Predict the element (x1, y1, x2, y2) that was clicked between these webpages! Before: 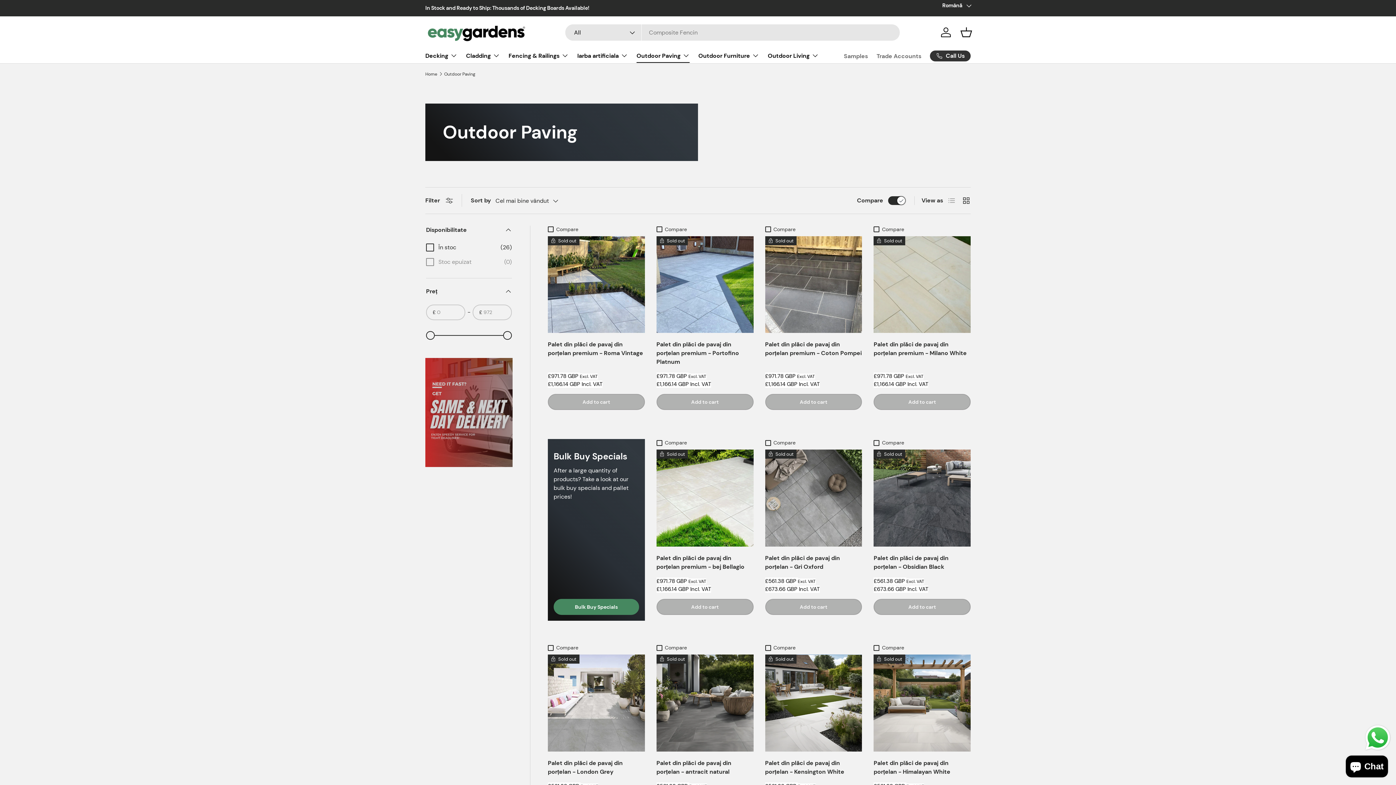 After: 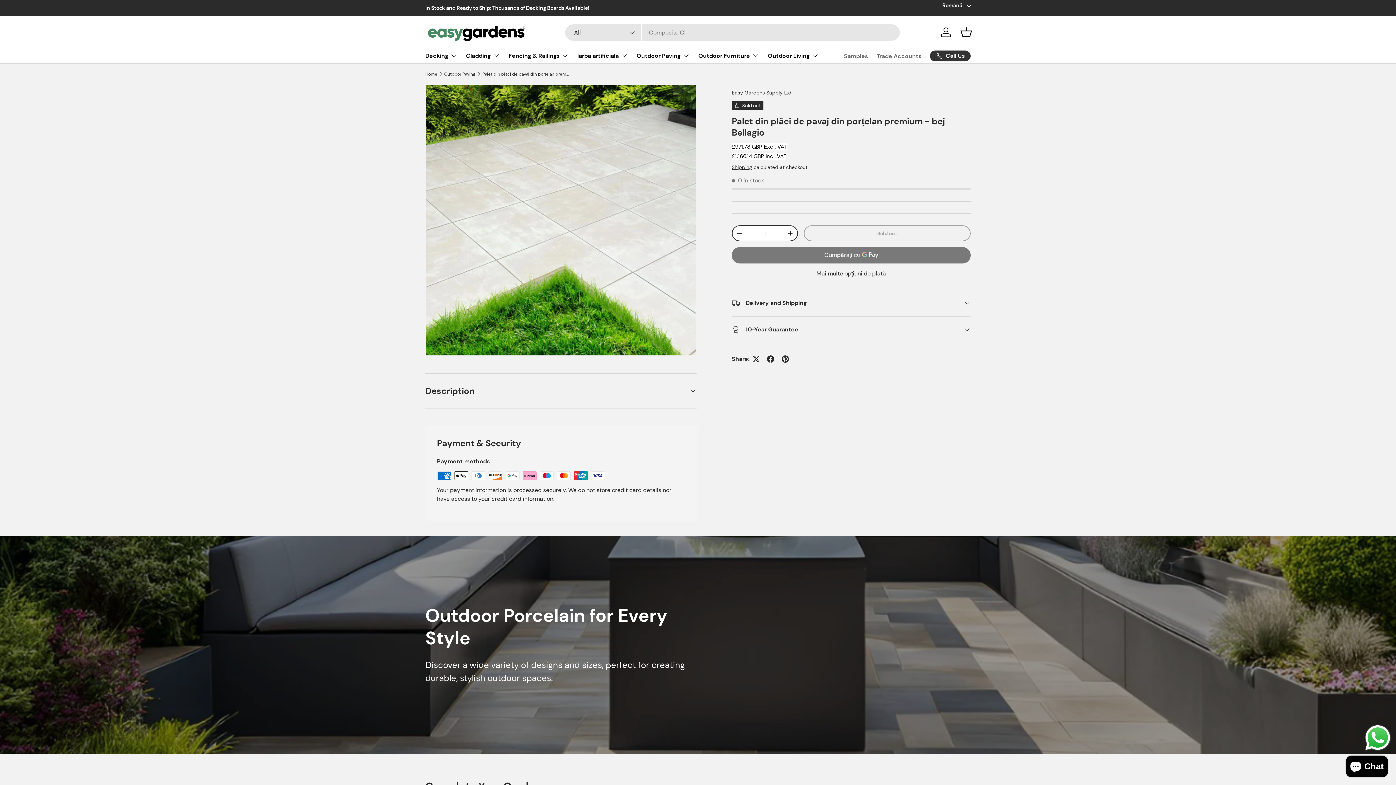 Action: label: Palet din plăci de pavaj din porțelan premium - bej Bellagio bbox: (656, 449, 753, 546)